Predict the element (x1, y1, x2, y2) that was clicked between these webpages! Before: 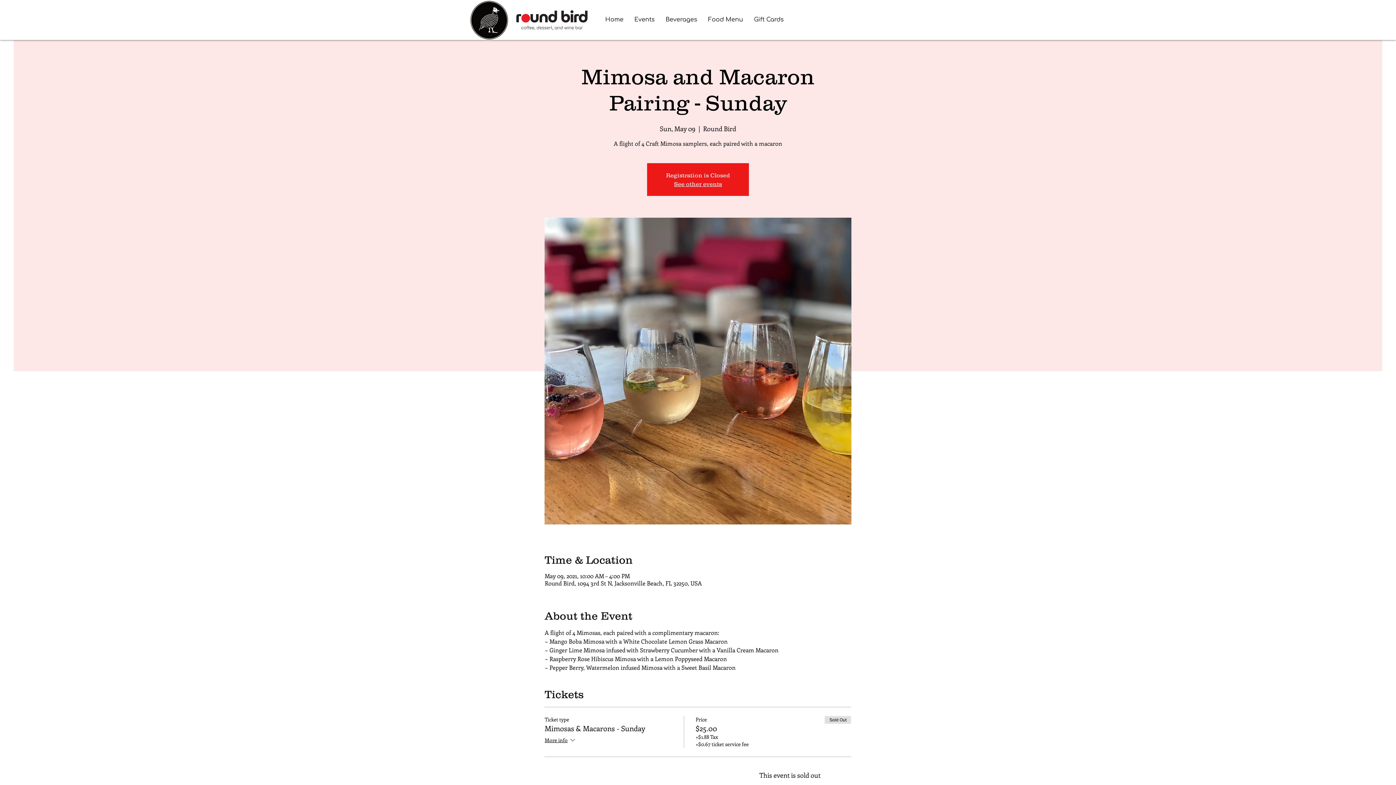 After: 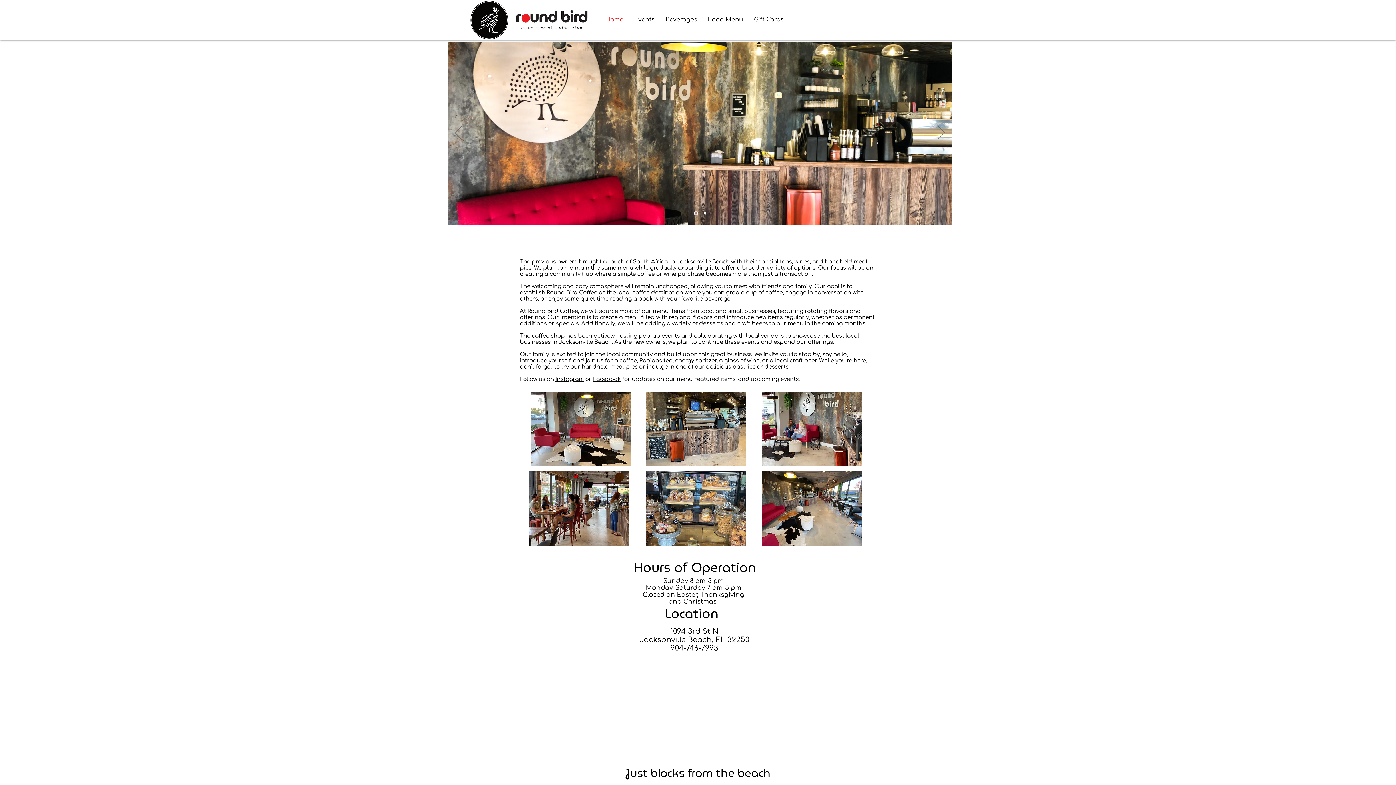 Action: label: Home bbox: (600, 10, 629, 29)